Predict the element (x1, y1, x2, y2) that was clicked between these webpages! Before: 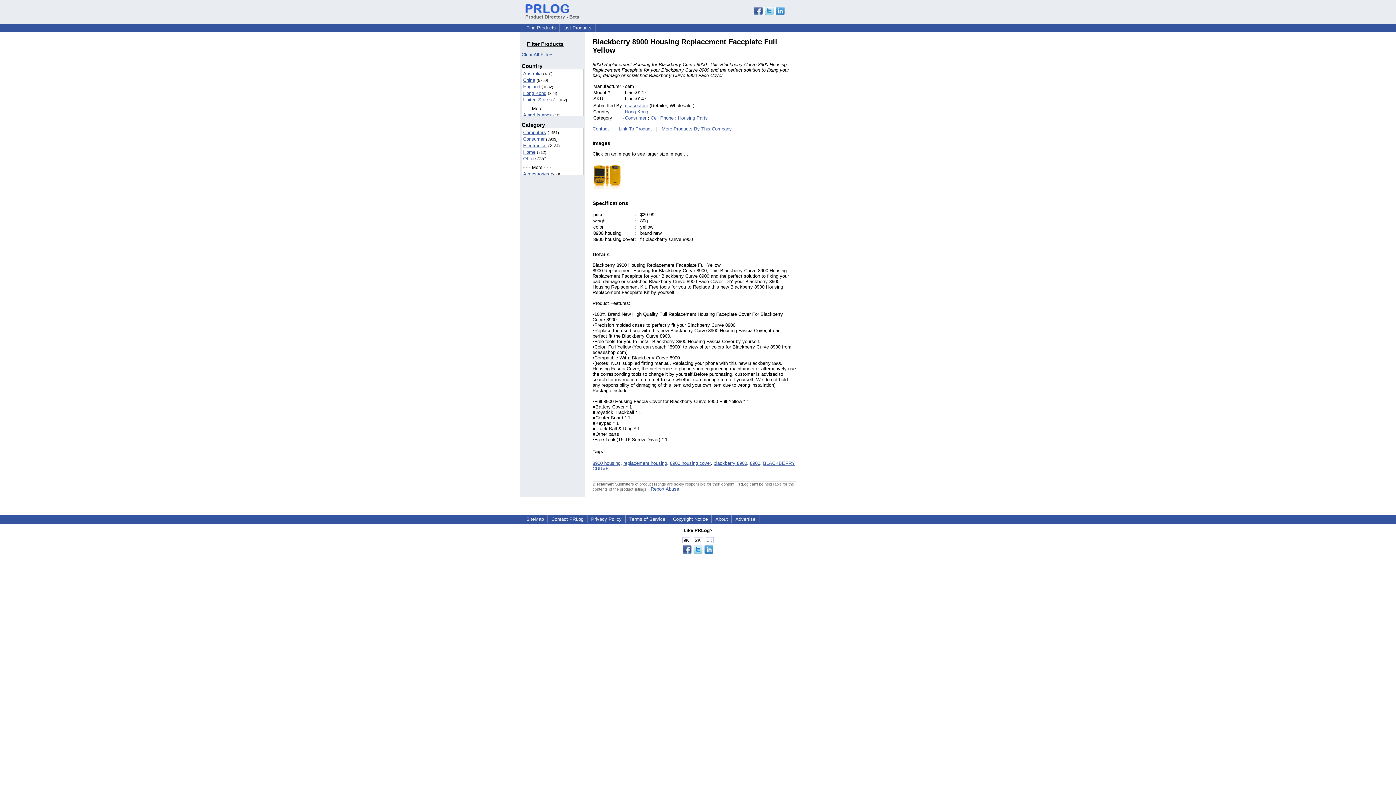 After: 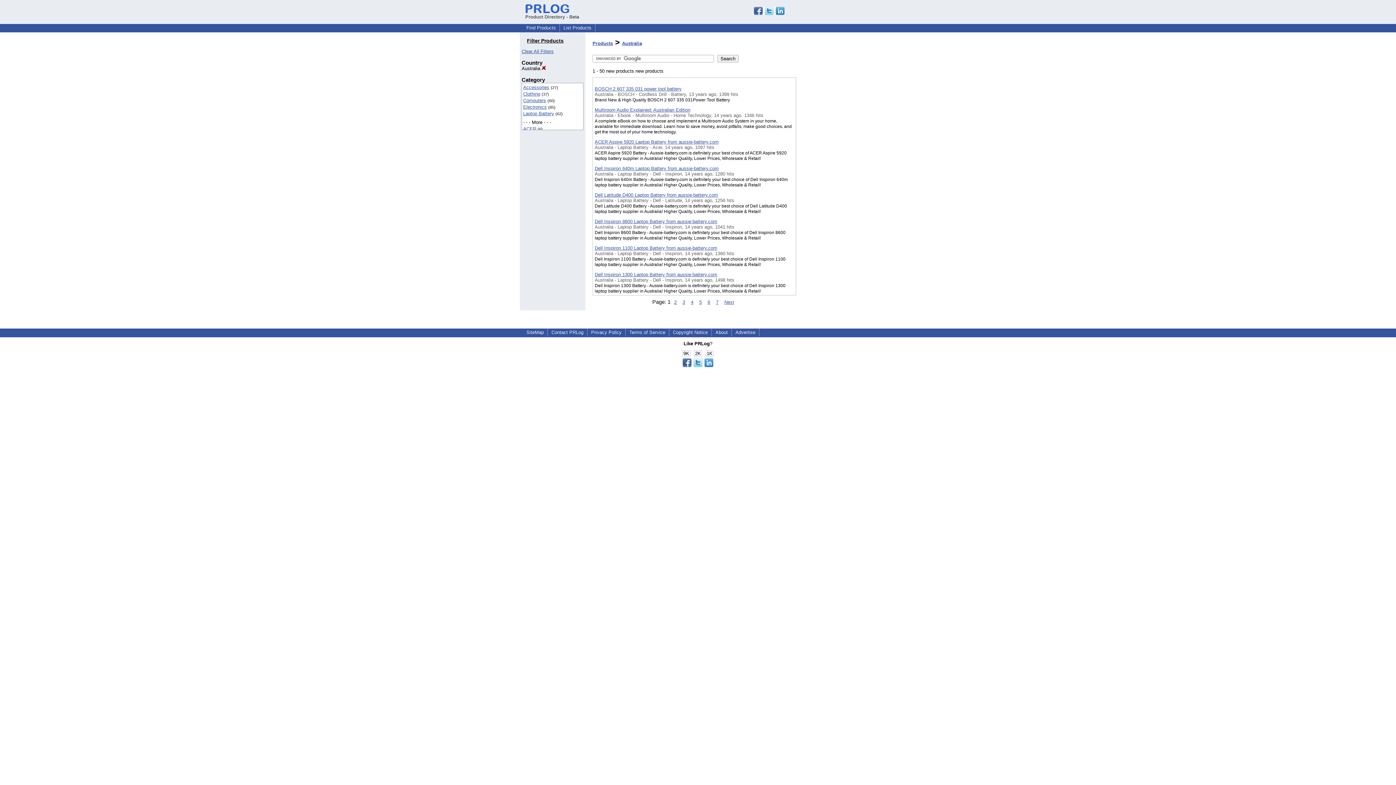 Action: label: Australia bbox: (523, 71, 541, 76)